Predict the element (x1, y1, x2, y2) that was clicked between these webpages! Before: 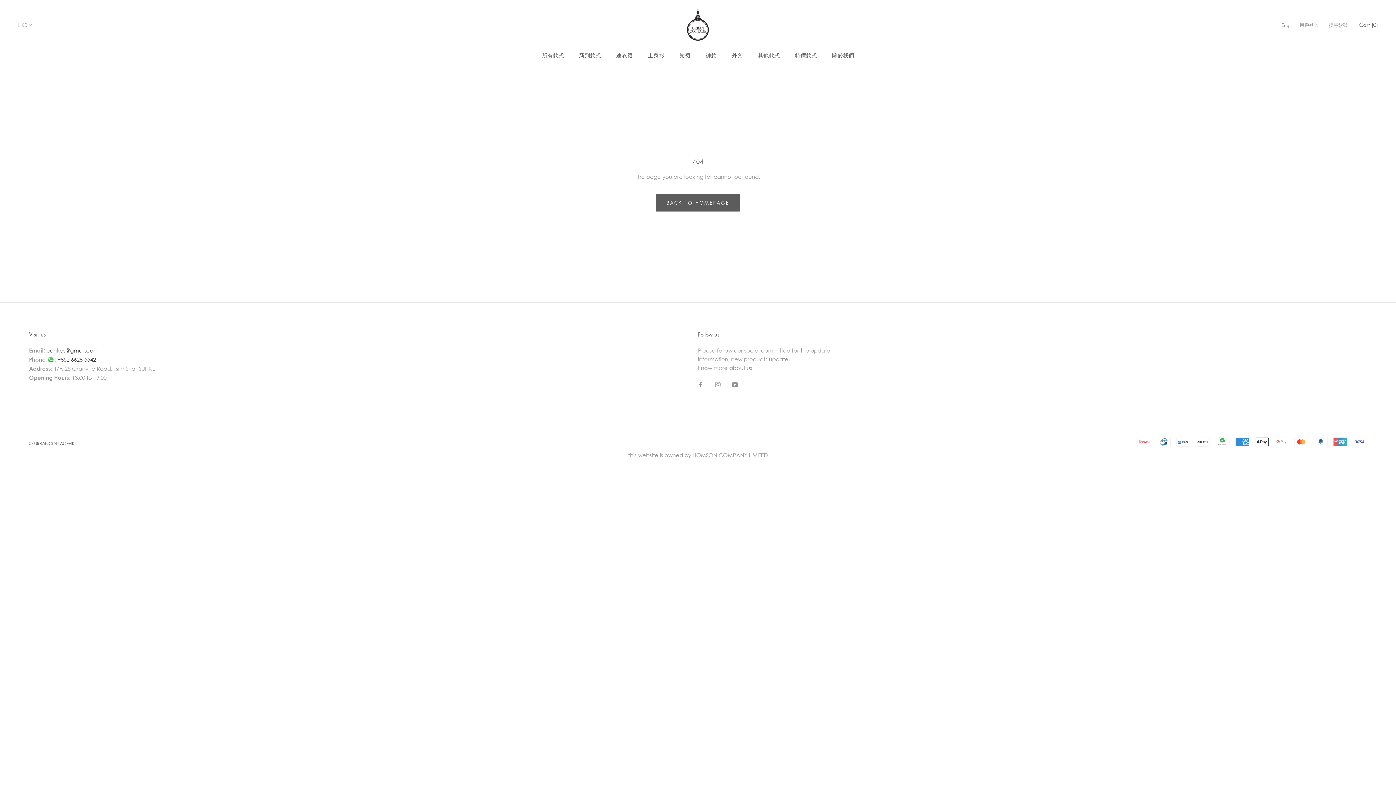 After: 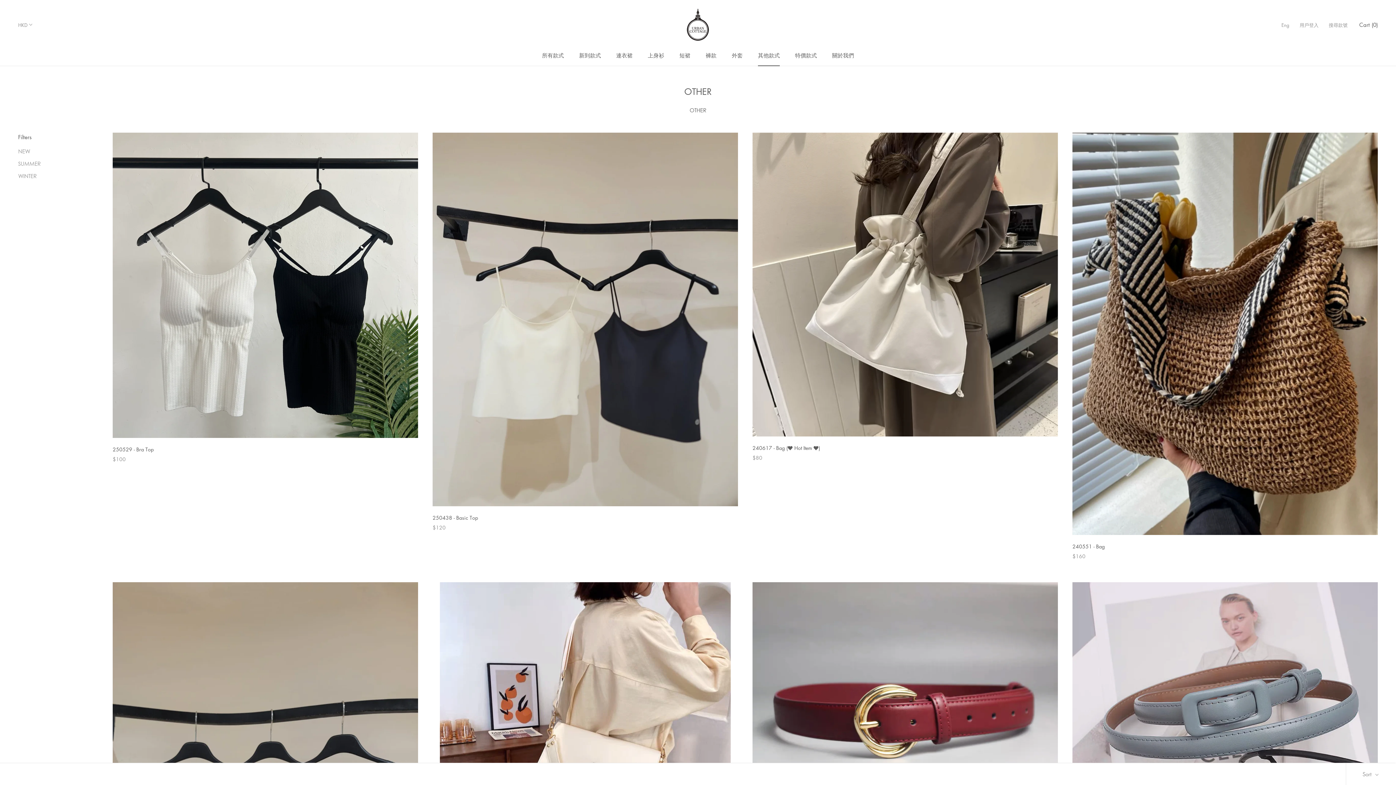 Action: label: 其他款式
其他款式 bbox: (758, 51, 780, 58)